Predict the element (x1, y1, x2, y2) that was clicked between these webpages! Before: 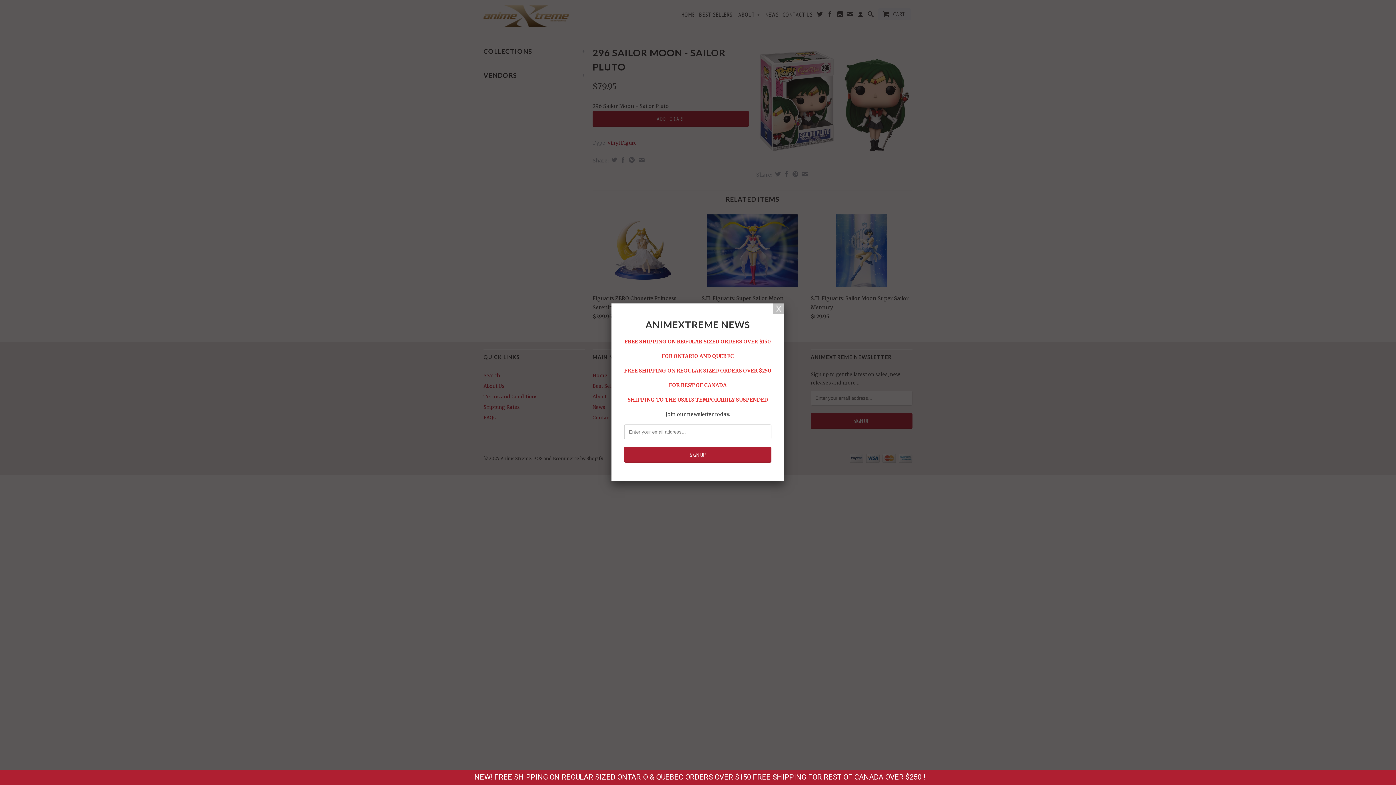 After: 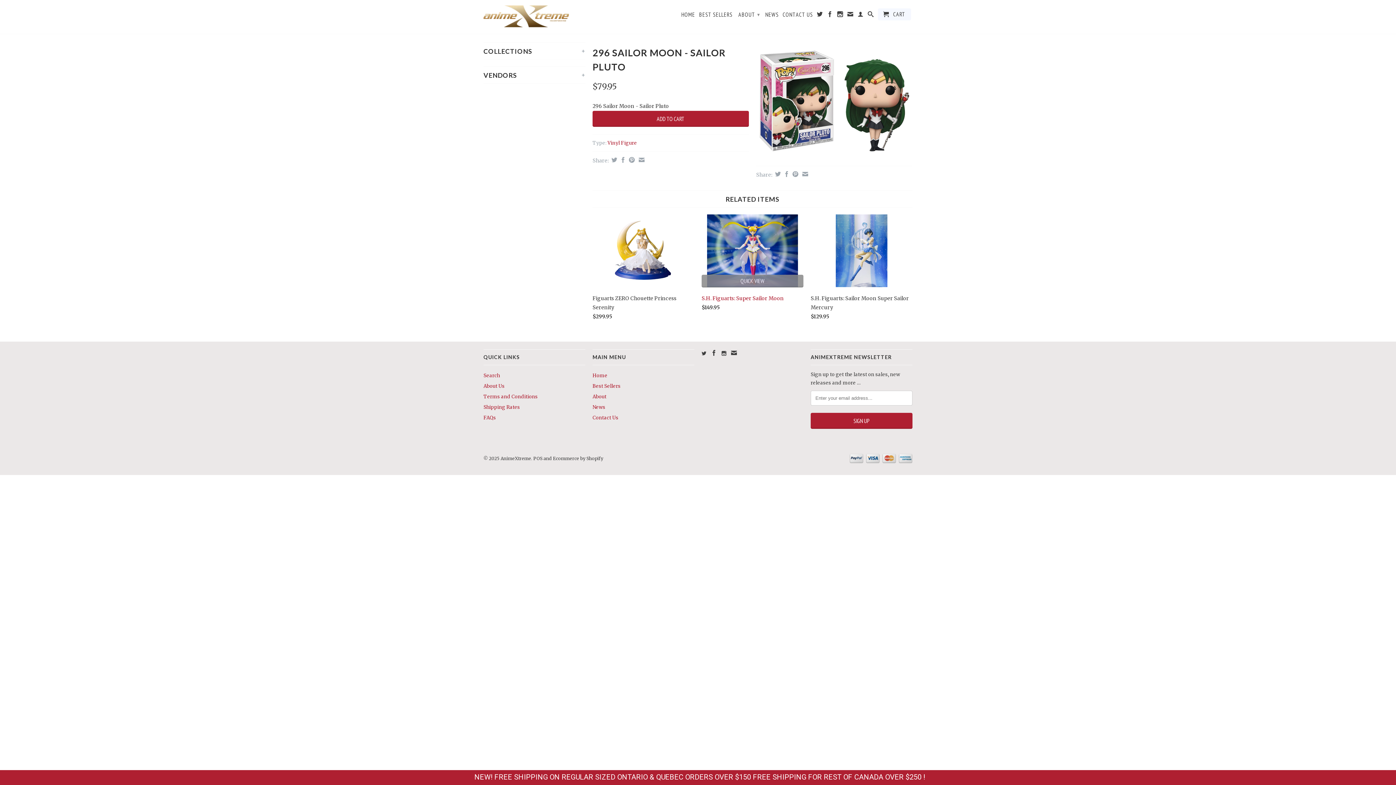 Action: bbox: (773, 303, 784, 314)